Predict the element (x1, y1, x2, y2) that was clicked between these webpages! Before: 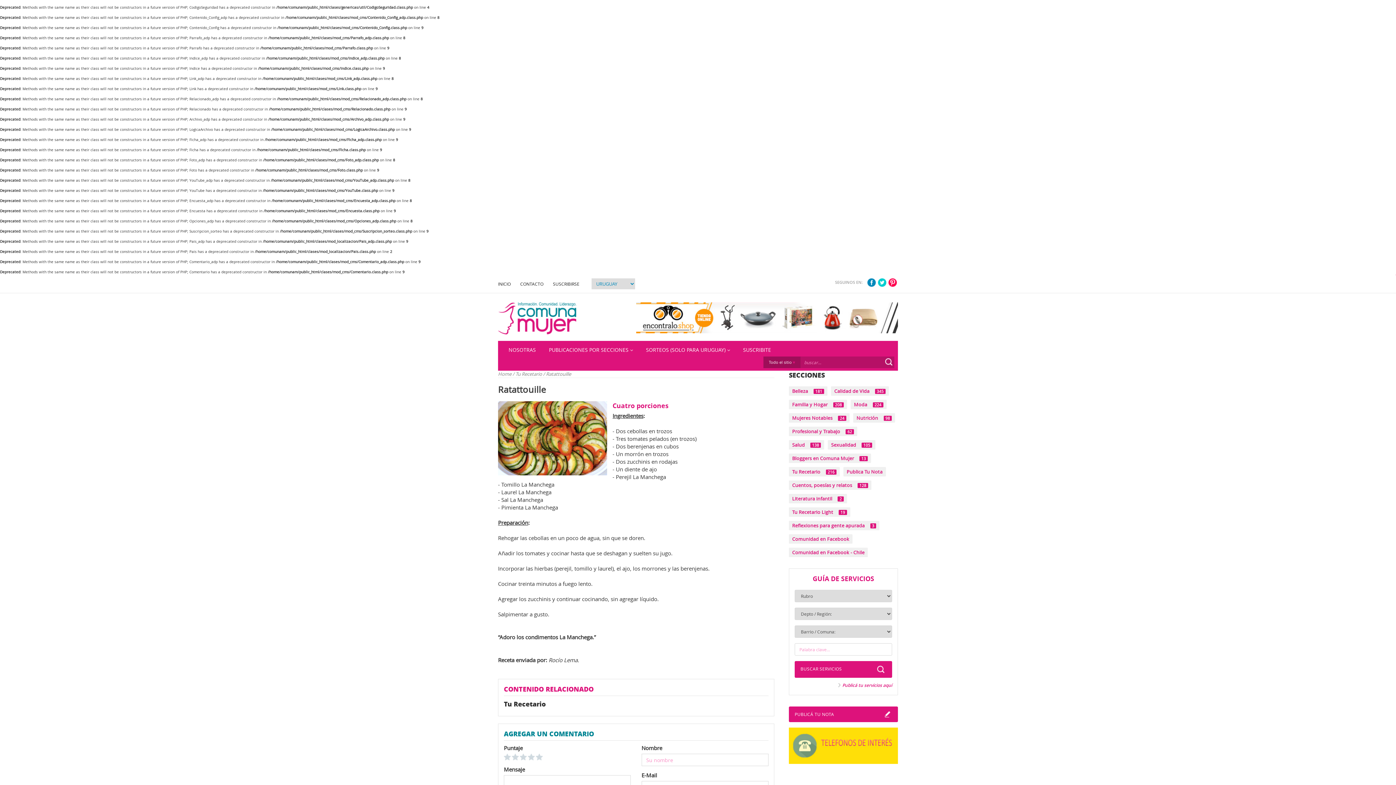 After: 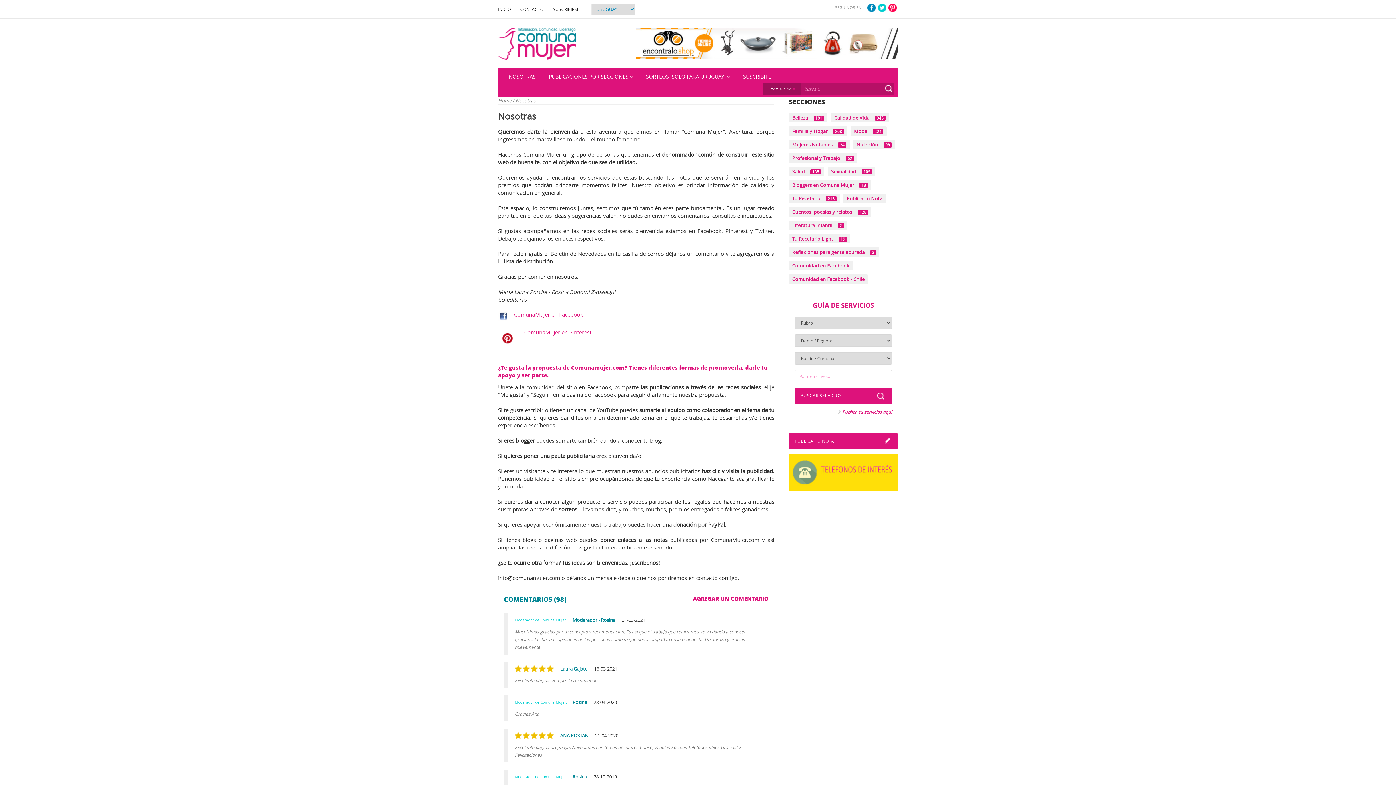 Action: label: NOSOTRAS bbox: (508, 346, 536, 353)